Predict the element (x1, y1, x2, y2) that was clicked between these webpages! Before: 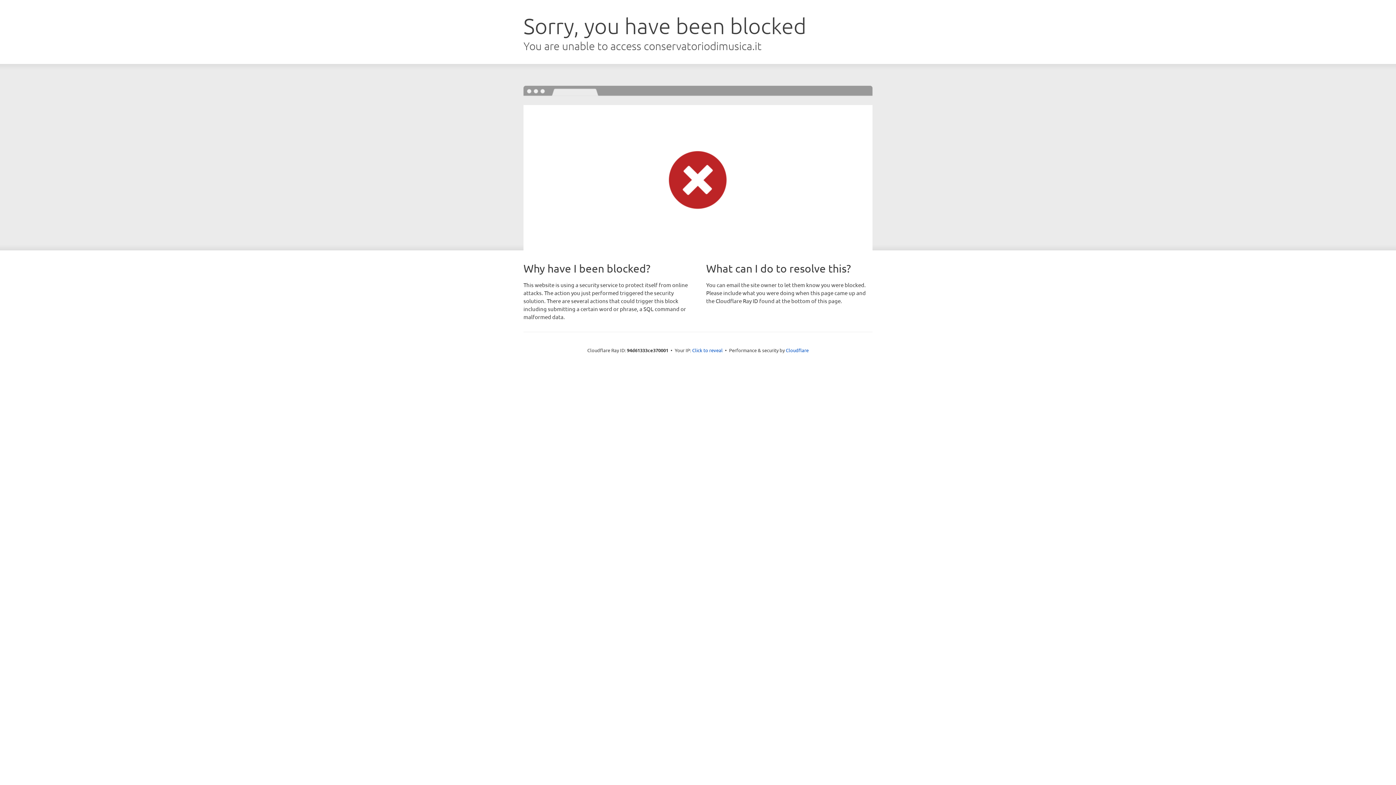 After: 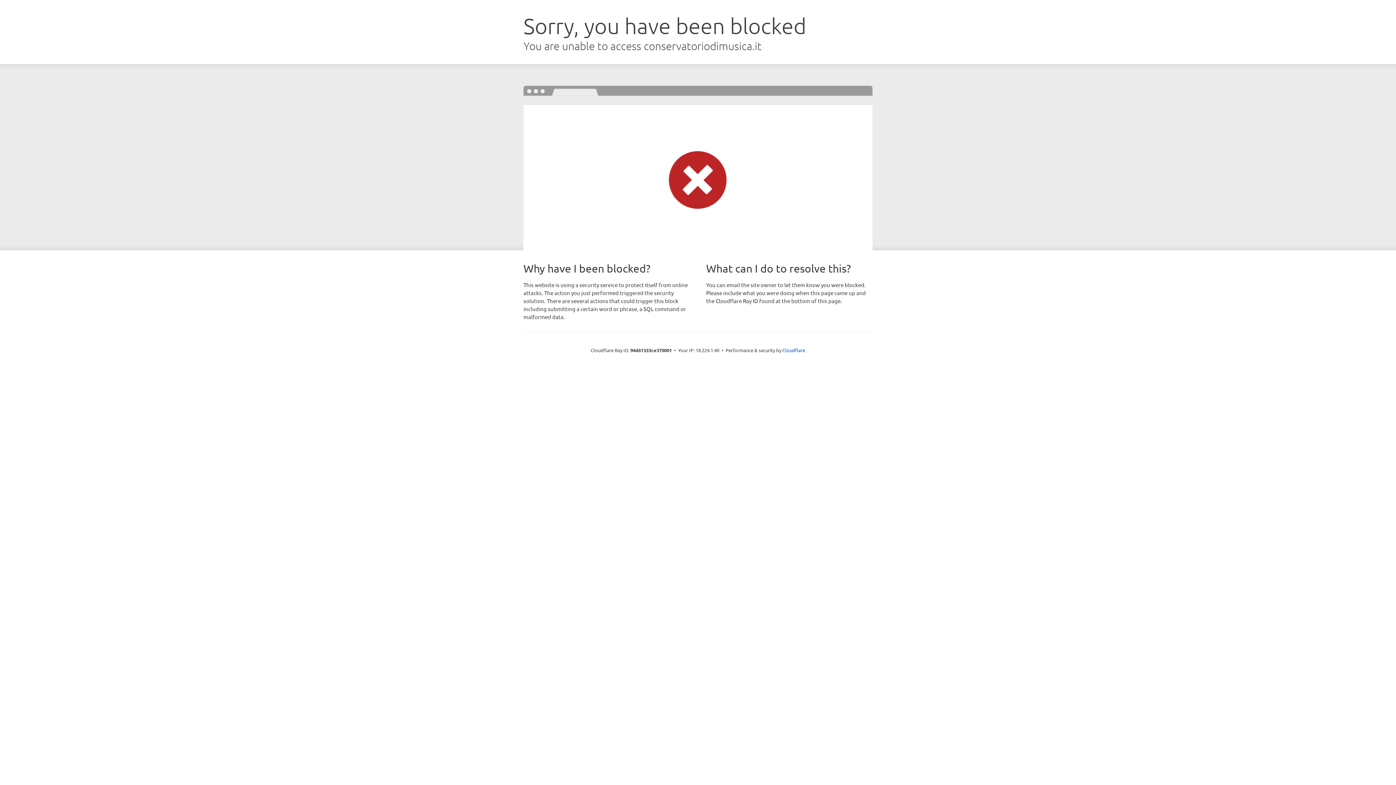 Action: bbox: (692, 346, 722, 353) label: Click to reveal